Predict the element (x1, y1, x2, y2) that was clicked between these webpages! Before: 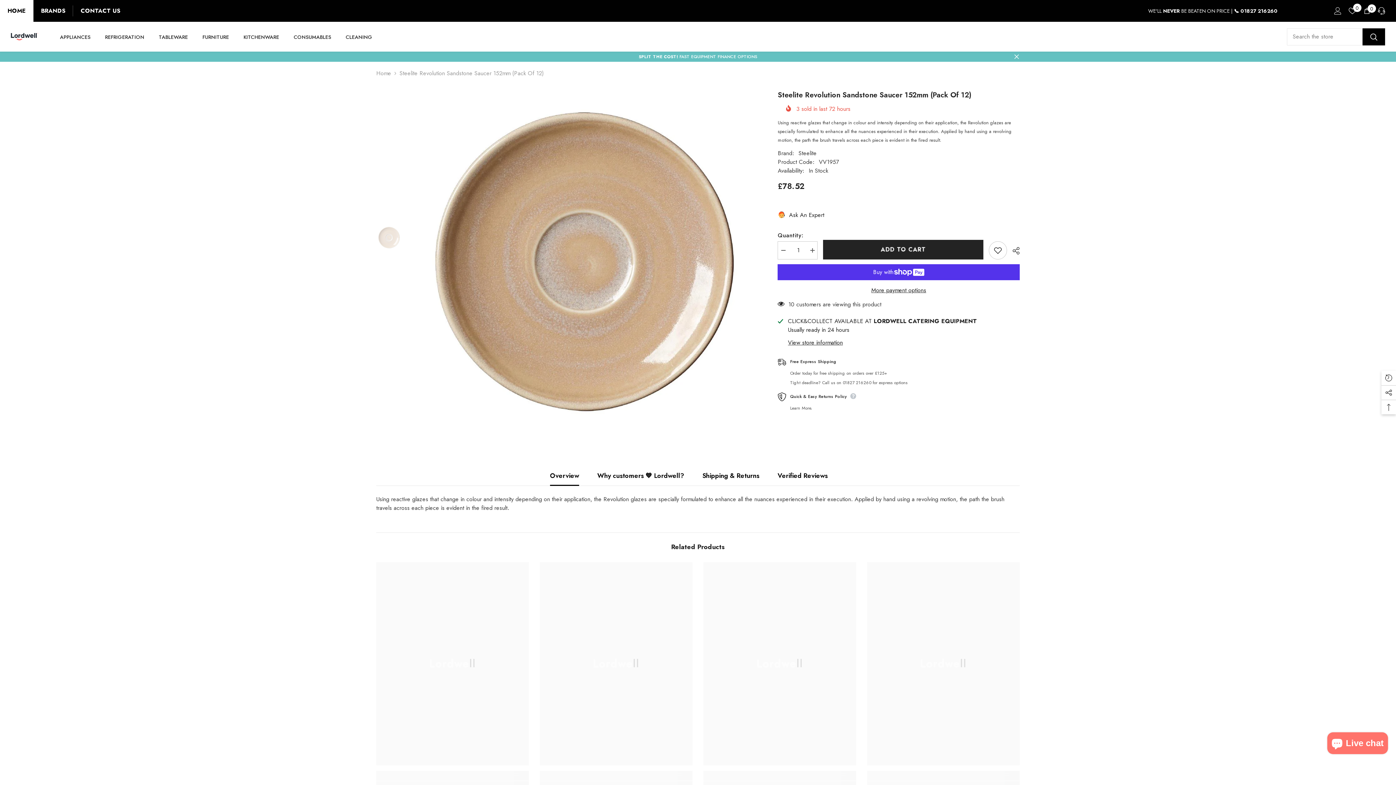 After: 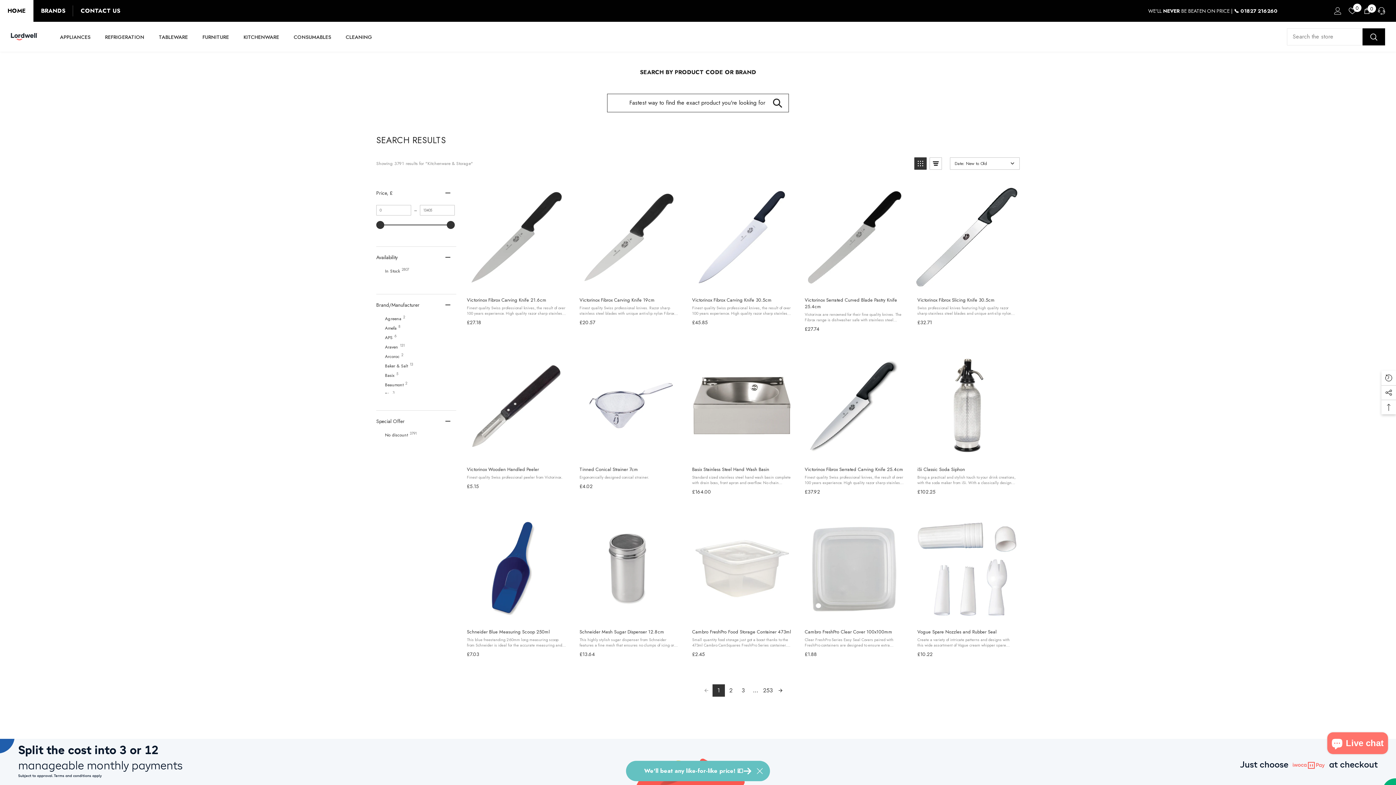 Action: bbox: (236, 32, 286, 48) label: KITCHENWARE